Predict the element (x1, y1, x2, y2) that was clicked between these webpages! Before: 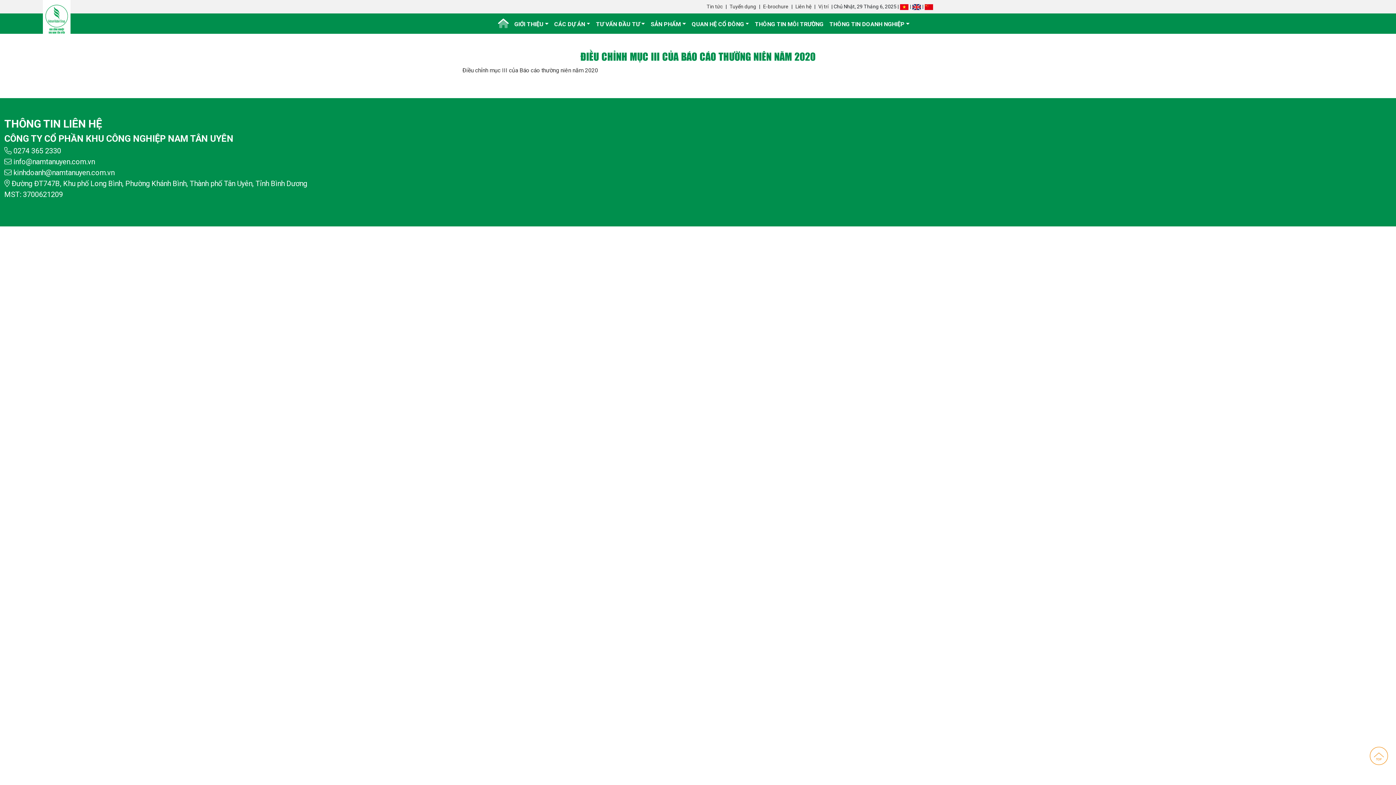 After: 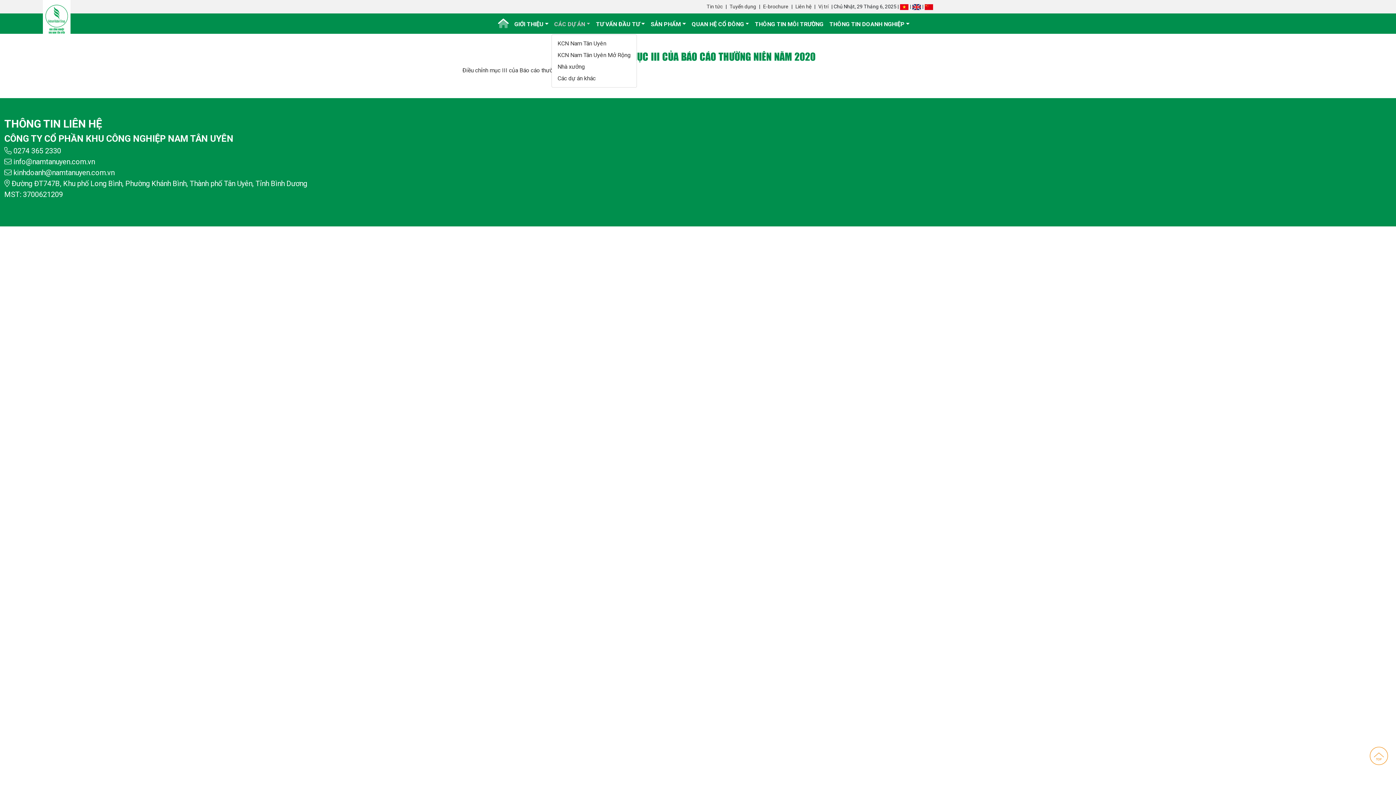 Action: bbox: (551, 17, 593, 31) label: CÁC DỰ ÁN